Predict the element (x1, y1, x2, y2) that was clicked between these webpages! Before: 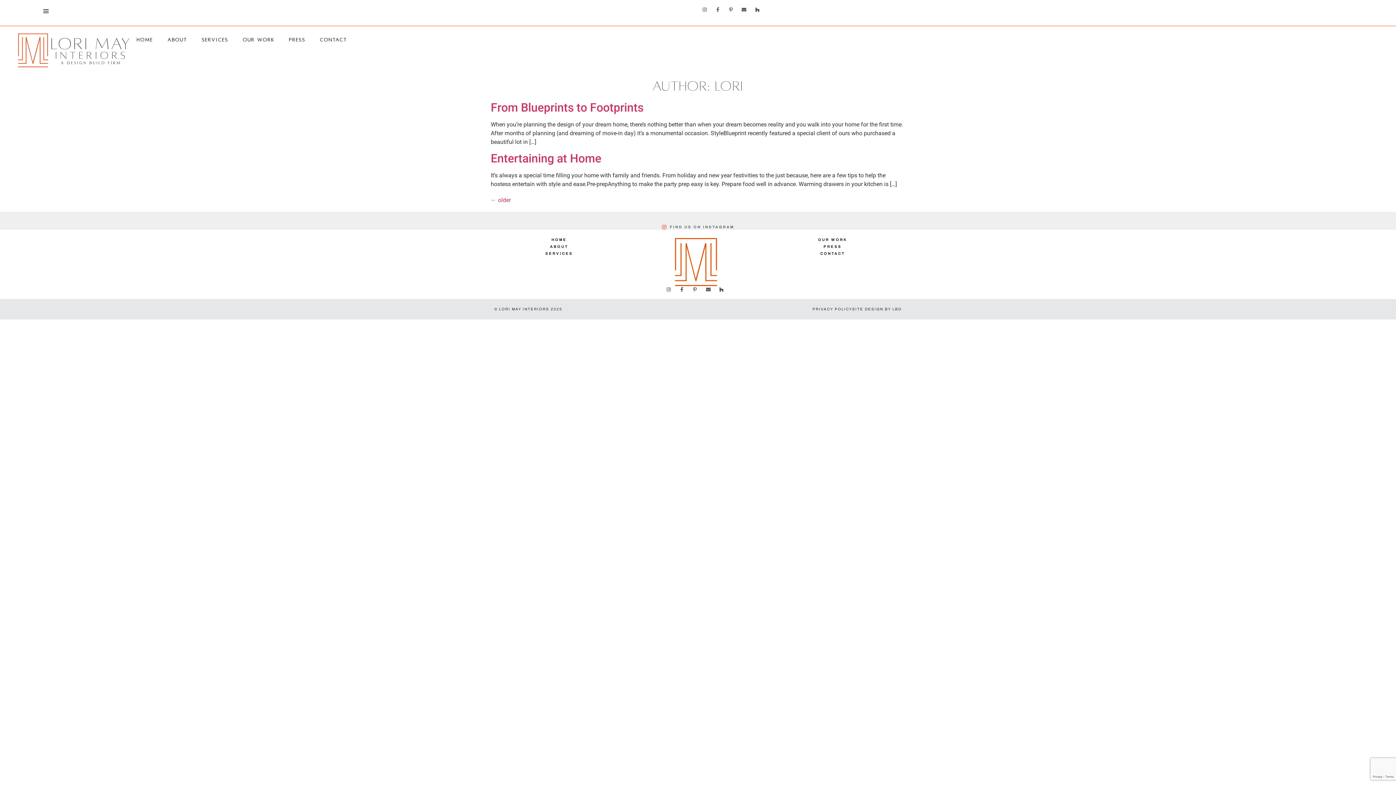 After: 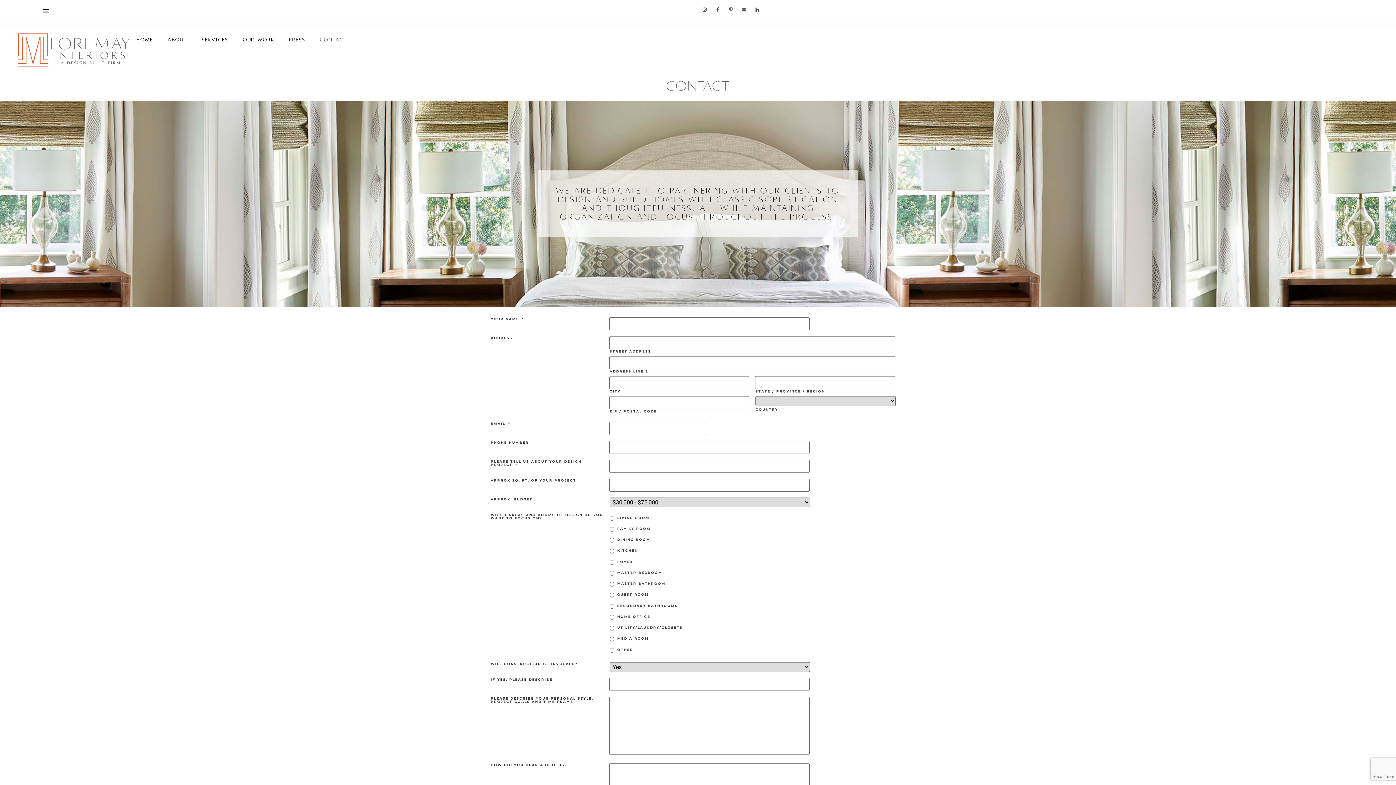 Action: bbox: (312, 31, 354, 48) label: CONTACT